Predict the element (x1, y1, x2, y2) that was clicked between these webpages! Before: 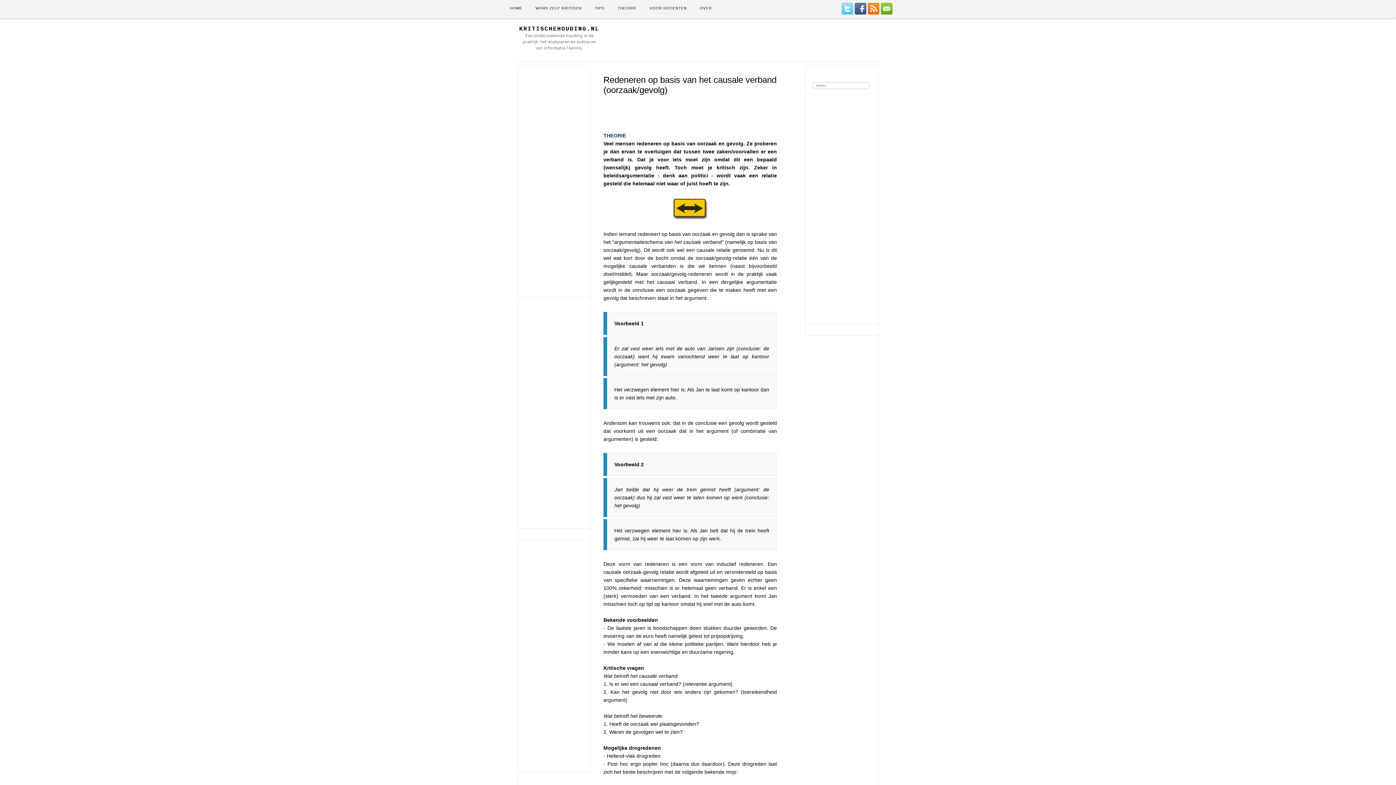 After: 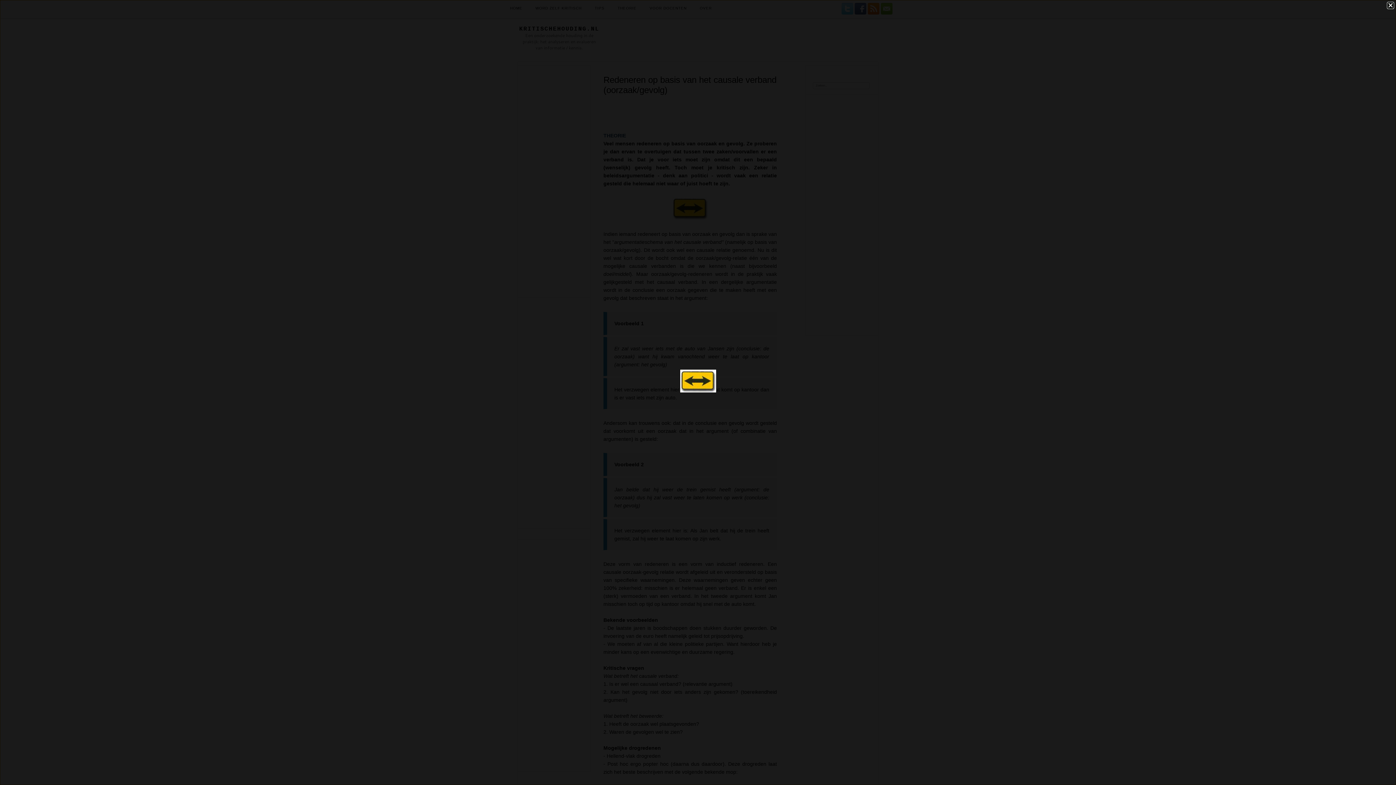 Action: bbox: (672, 215, 708, 221)